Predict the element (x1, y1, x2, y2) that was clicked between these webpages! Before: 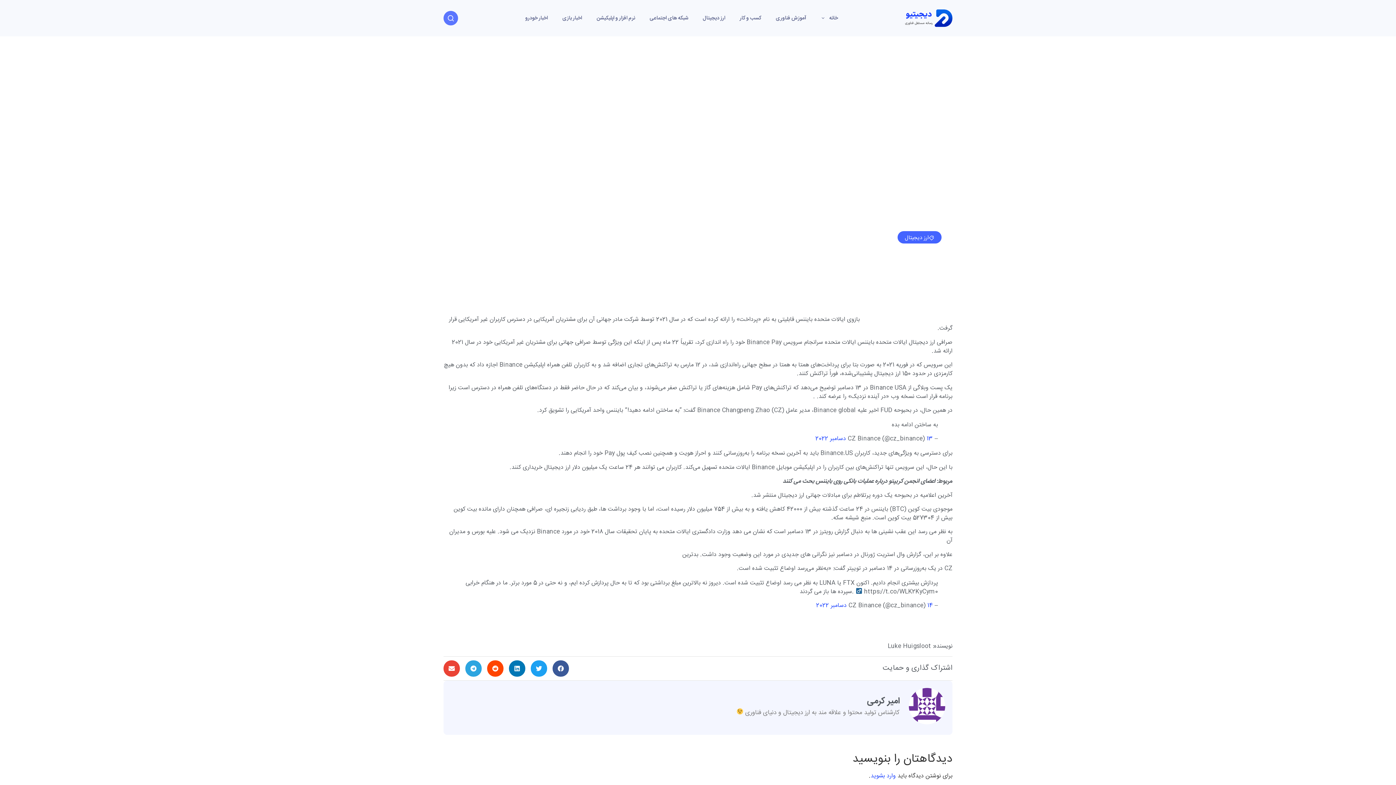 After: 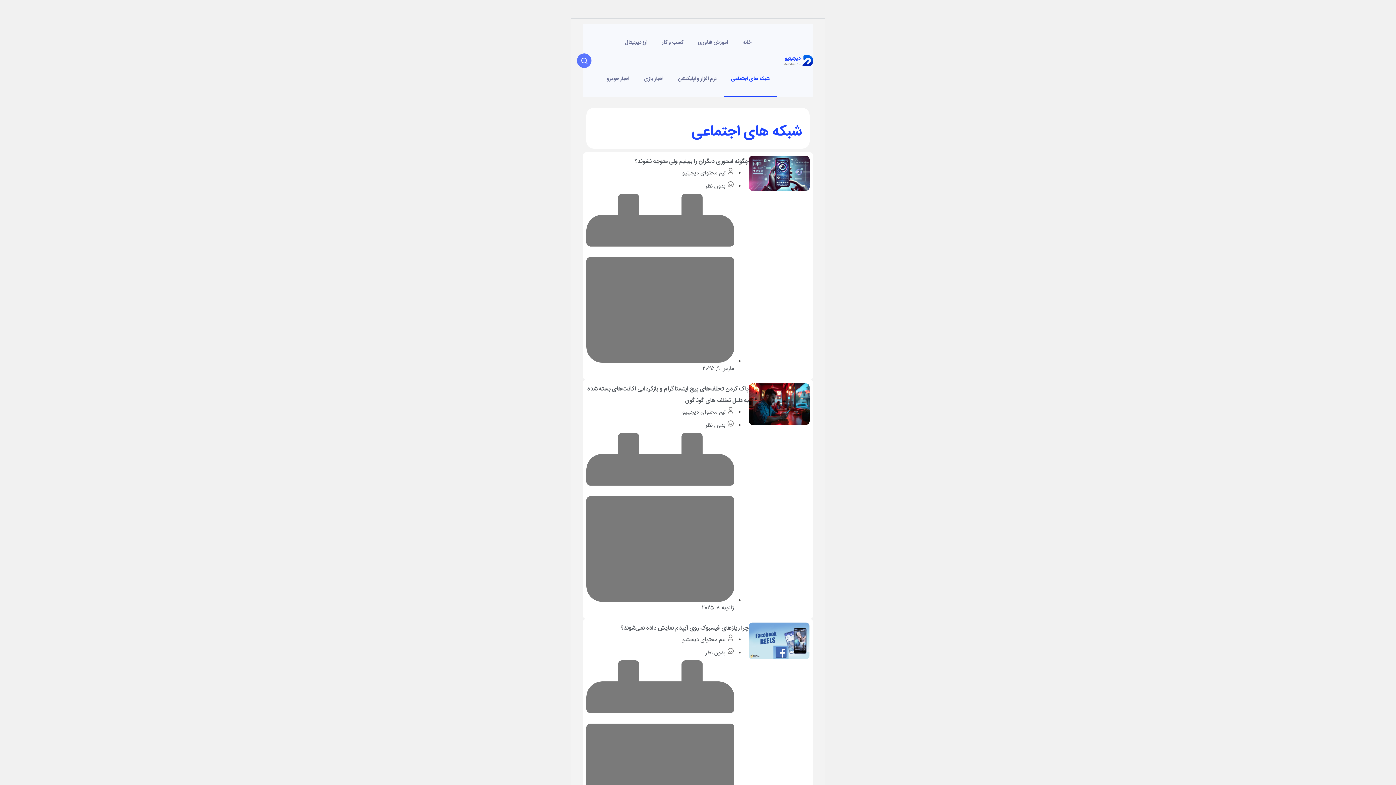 Action: bbox: (642, 0, 695, 36) label: شبکه های اجتماعی